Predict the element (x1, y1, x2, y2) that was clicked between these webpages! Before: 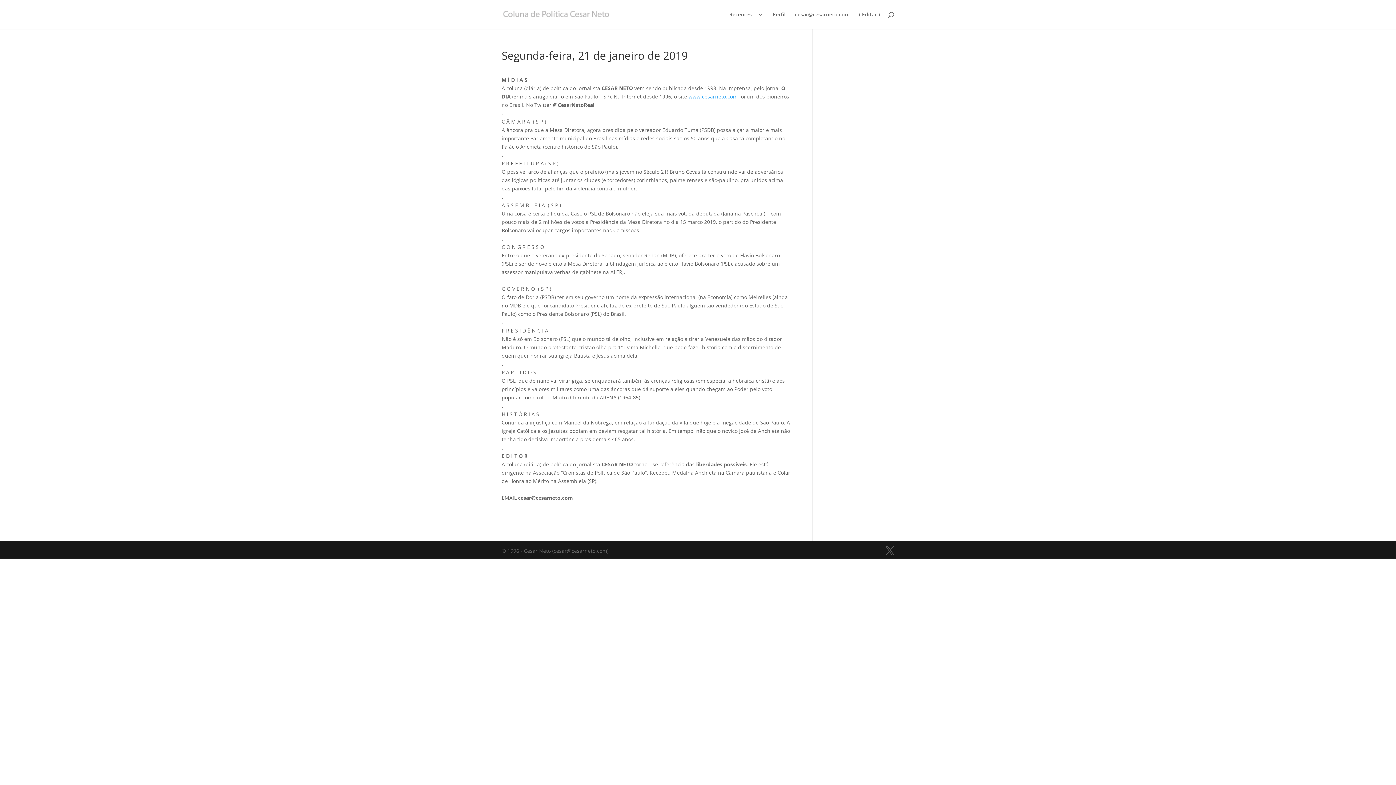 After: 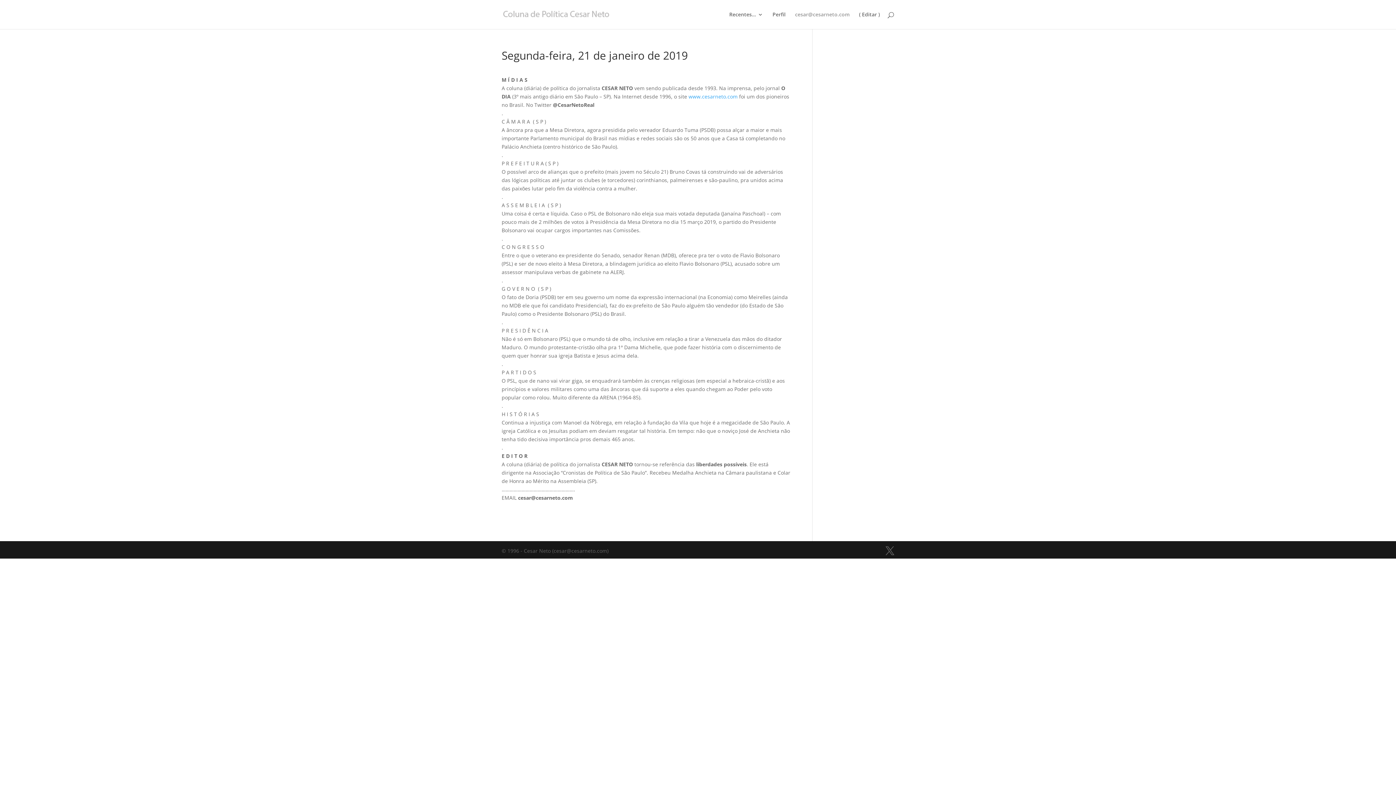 Action: bbox: (795, 12, 849, 29) label: cesar@cesarneto.com